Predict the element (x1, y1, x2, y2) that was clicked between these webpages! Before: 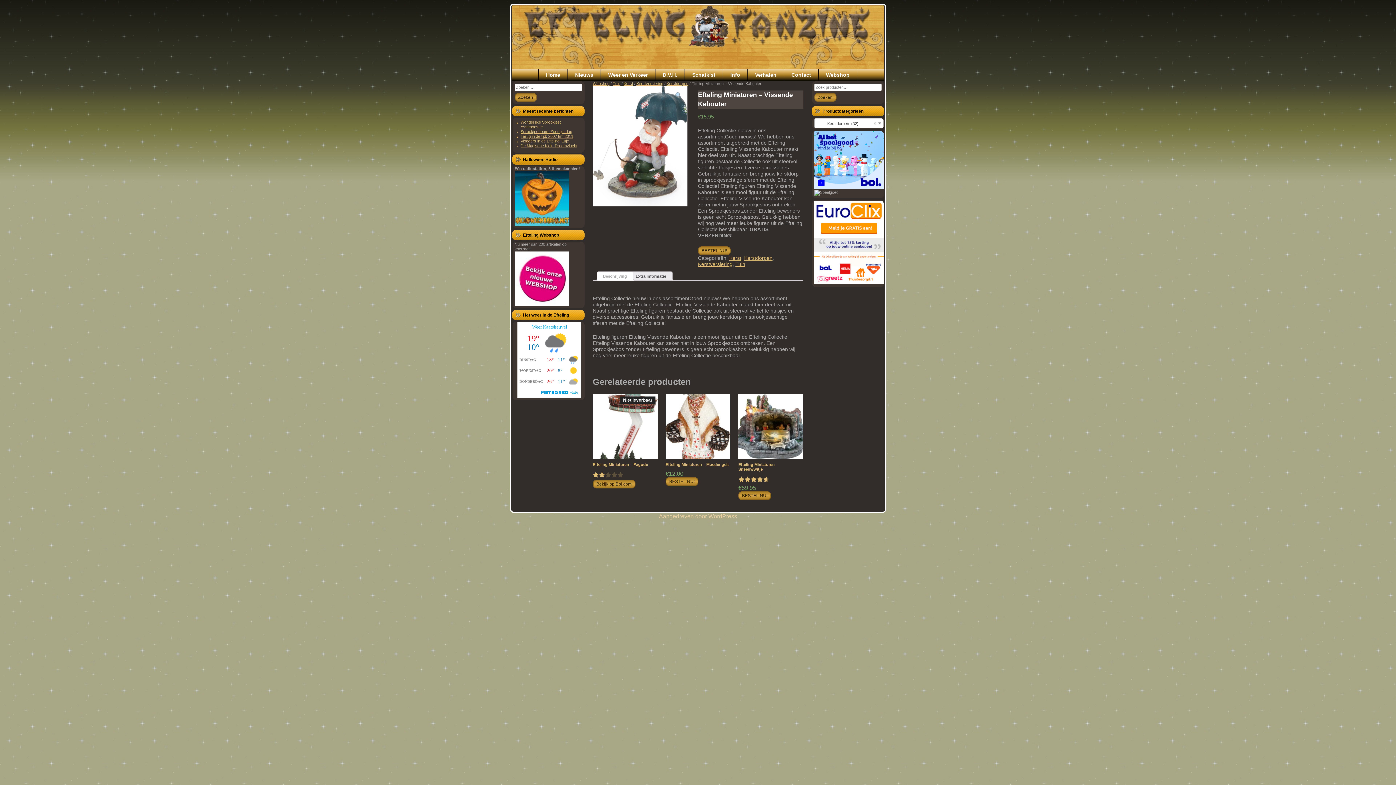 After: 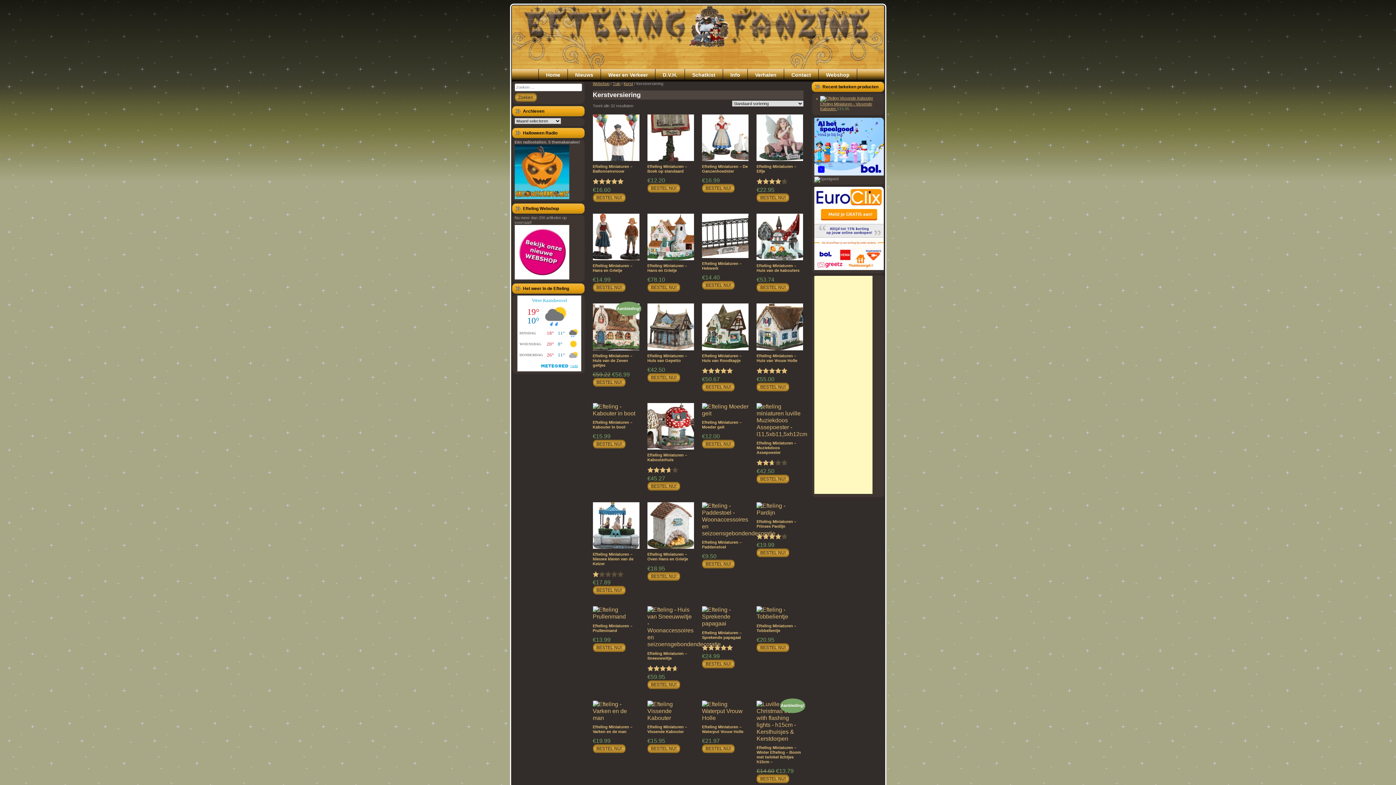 Action: bbox: (698, 261, 732, 267) label: Kerstversiering